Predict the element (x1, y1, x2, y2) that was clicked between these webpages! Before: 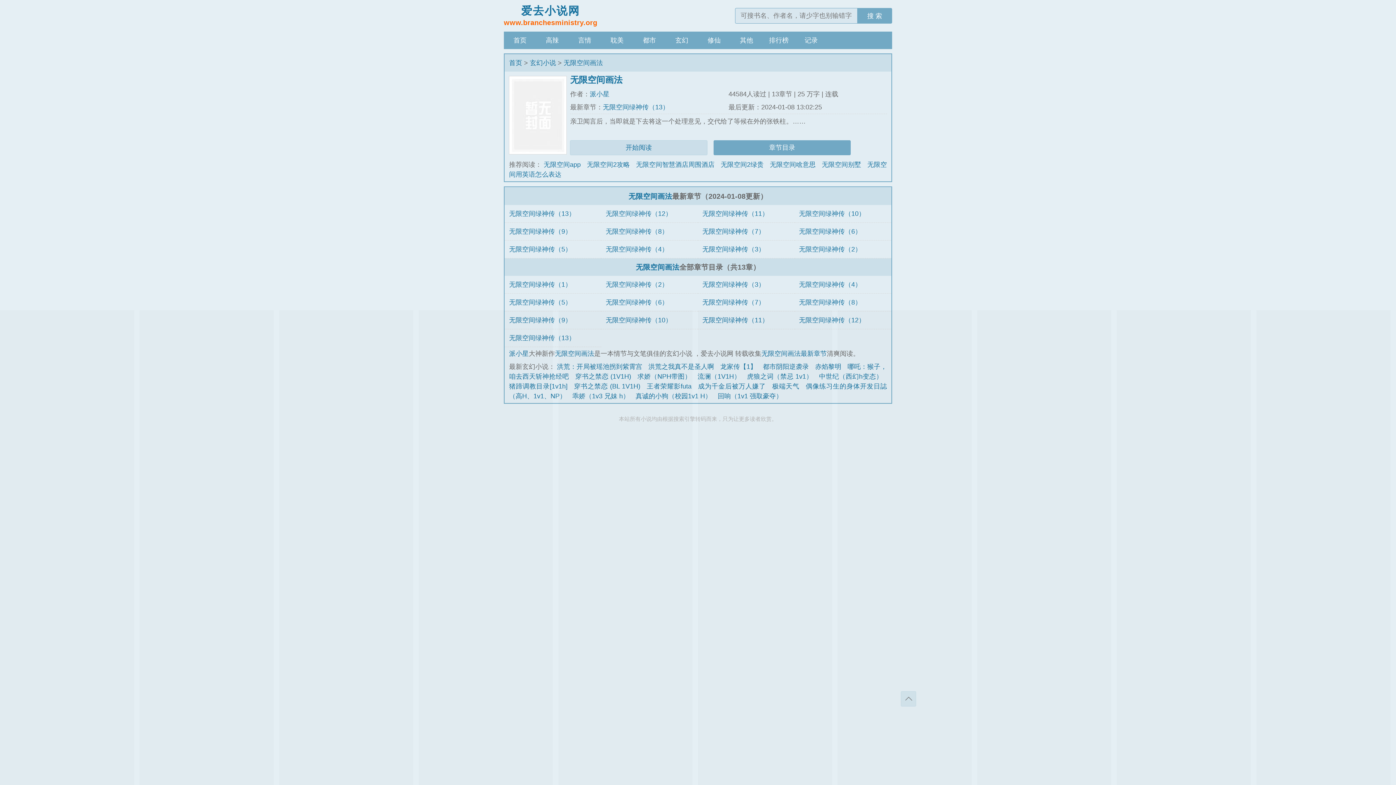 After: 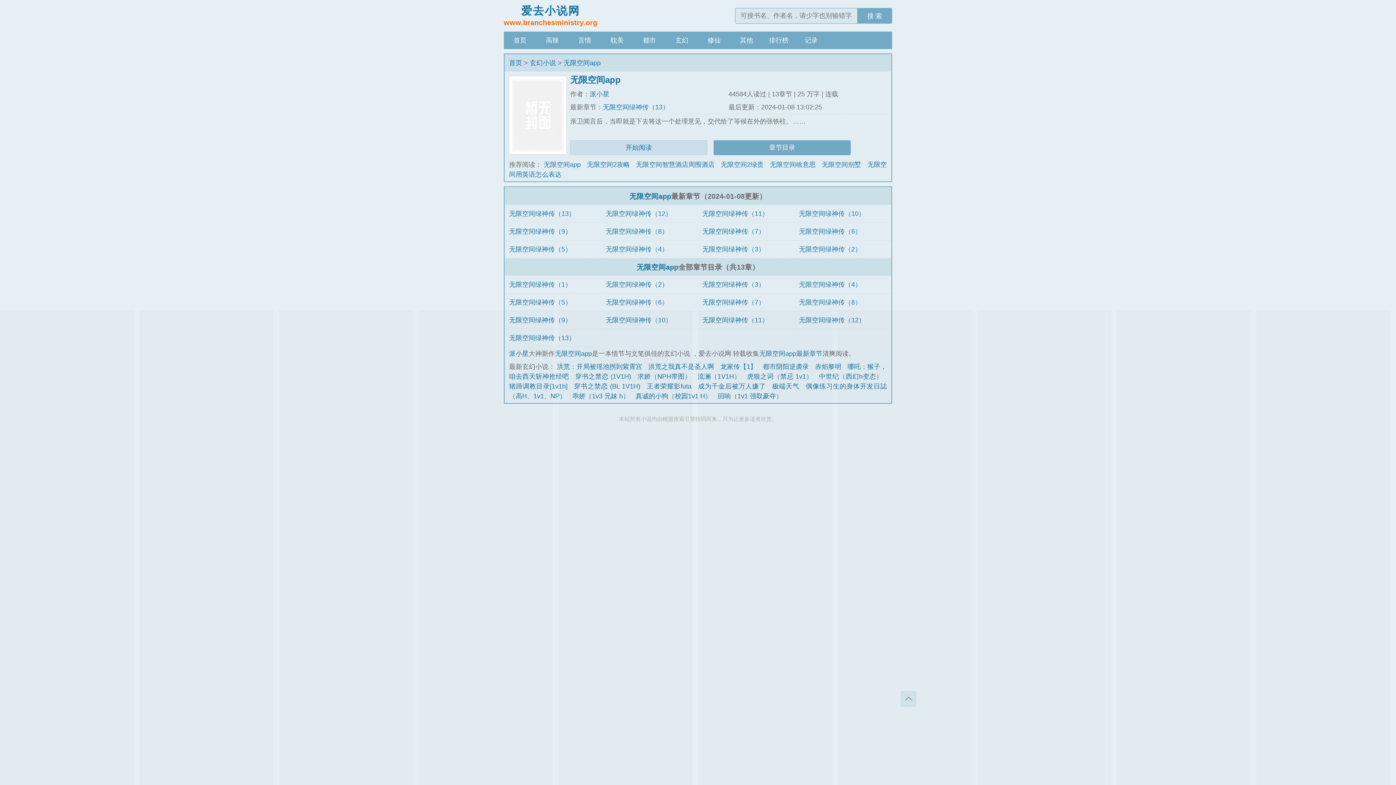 Action: label: 无限空间app bbox: (543, 161, 580, 168)